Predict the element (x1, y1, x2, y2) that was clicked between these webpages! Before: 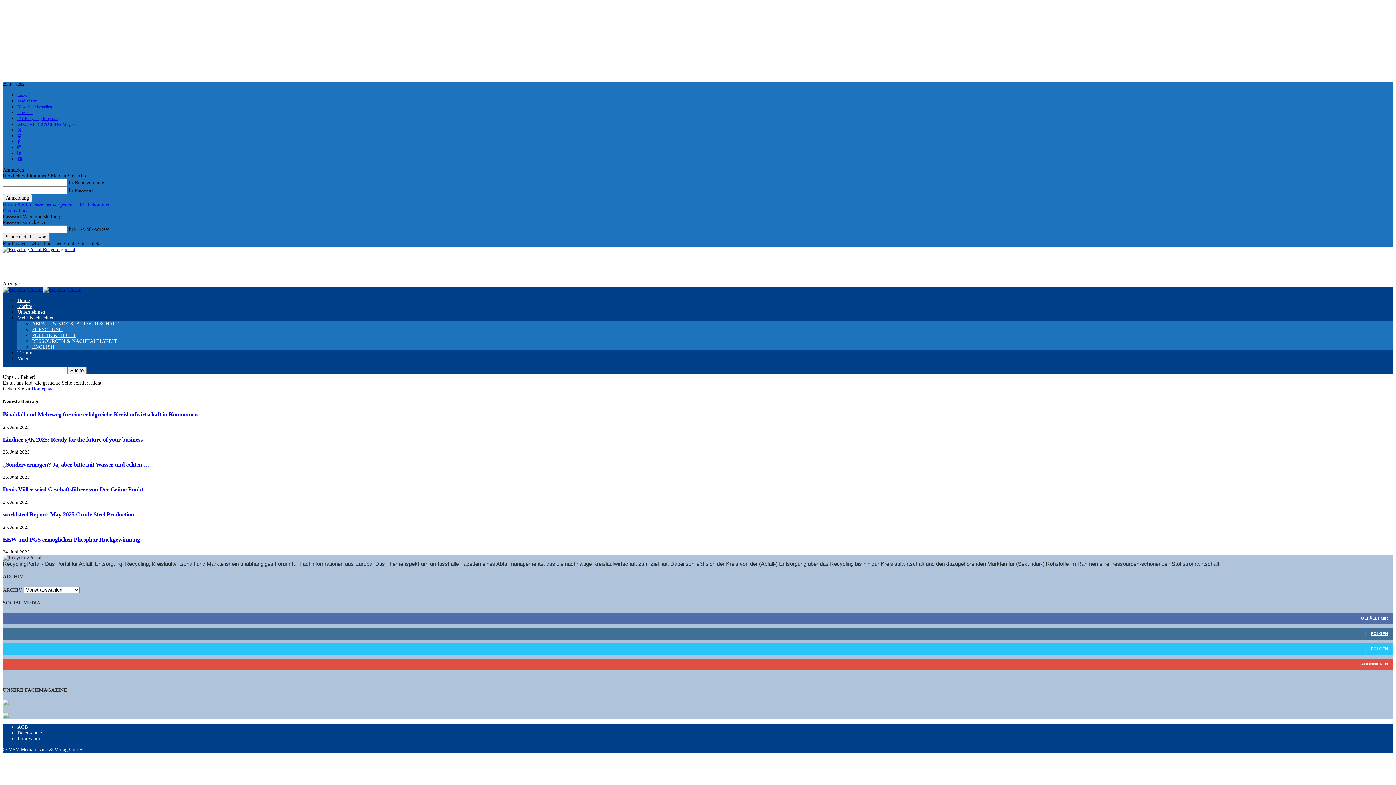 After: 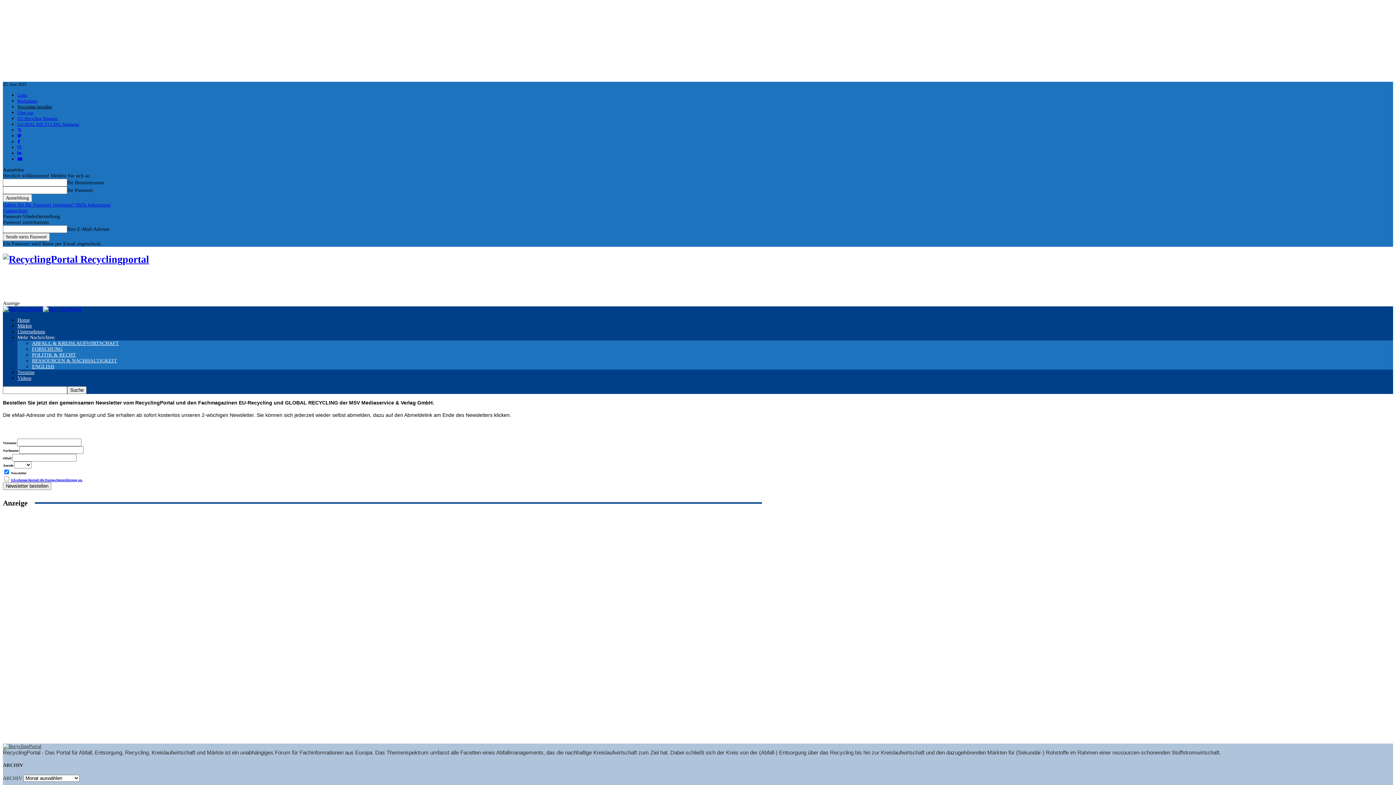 Action: bbox: (17, 104, 52, 109) label: Newsletter bestellen